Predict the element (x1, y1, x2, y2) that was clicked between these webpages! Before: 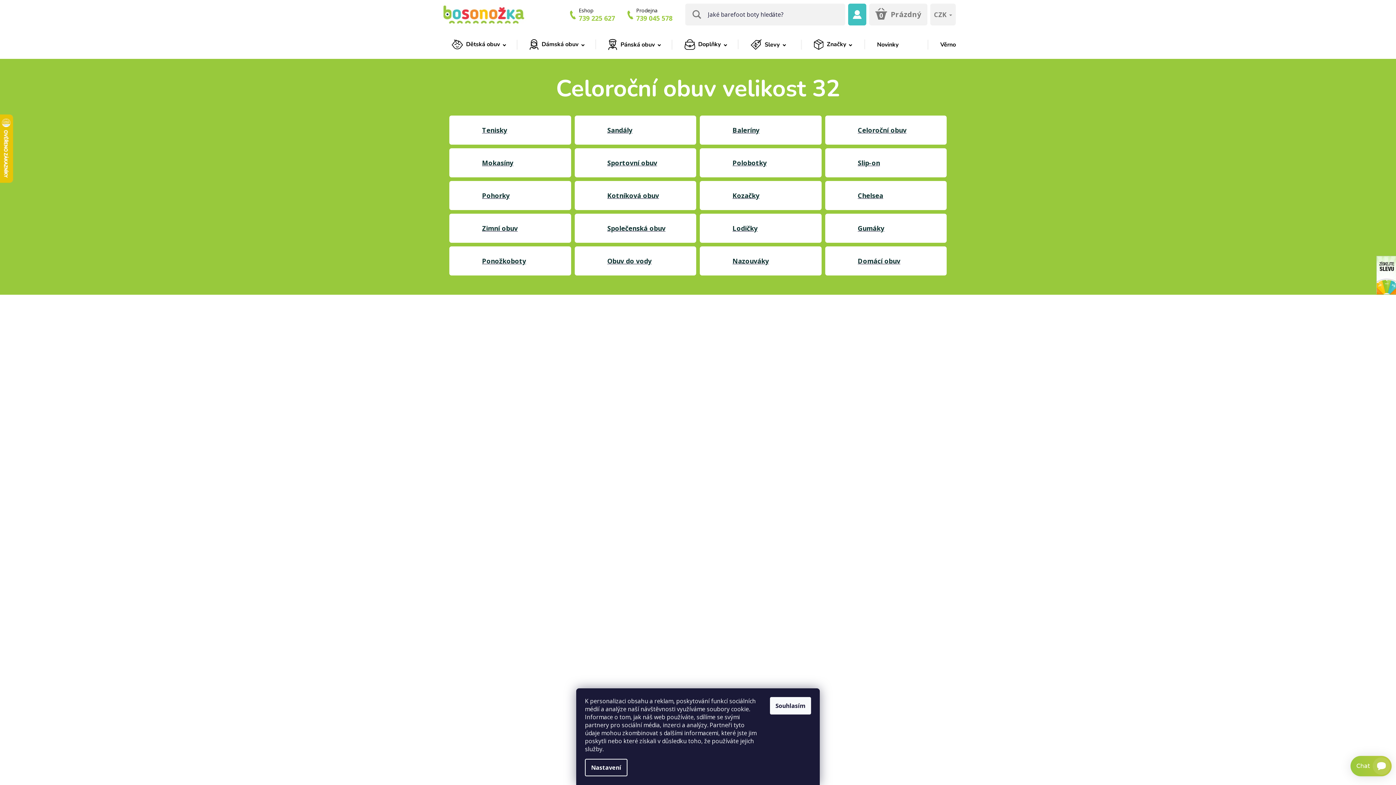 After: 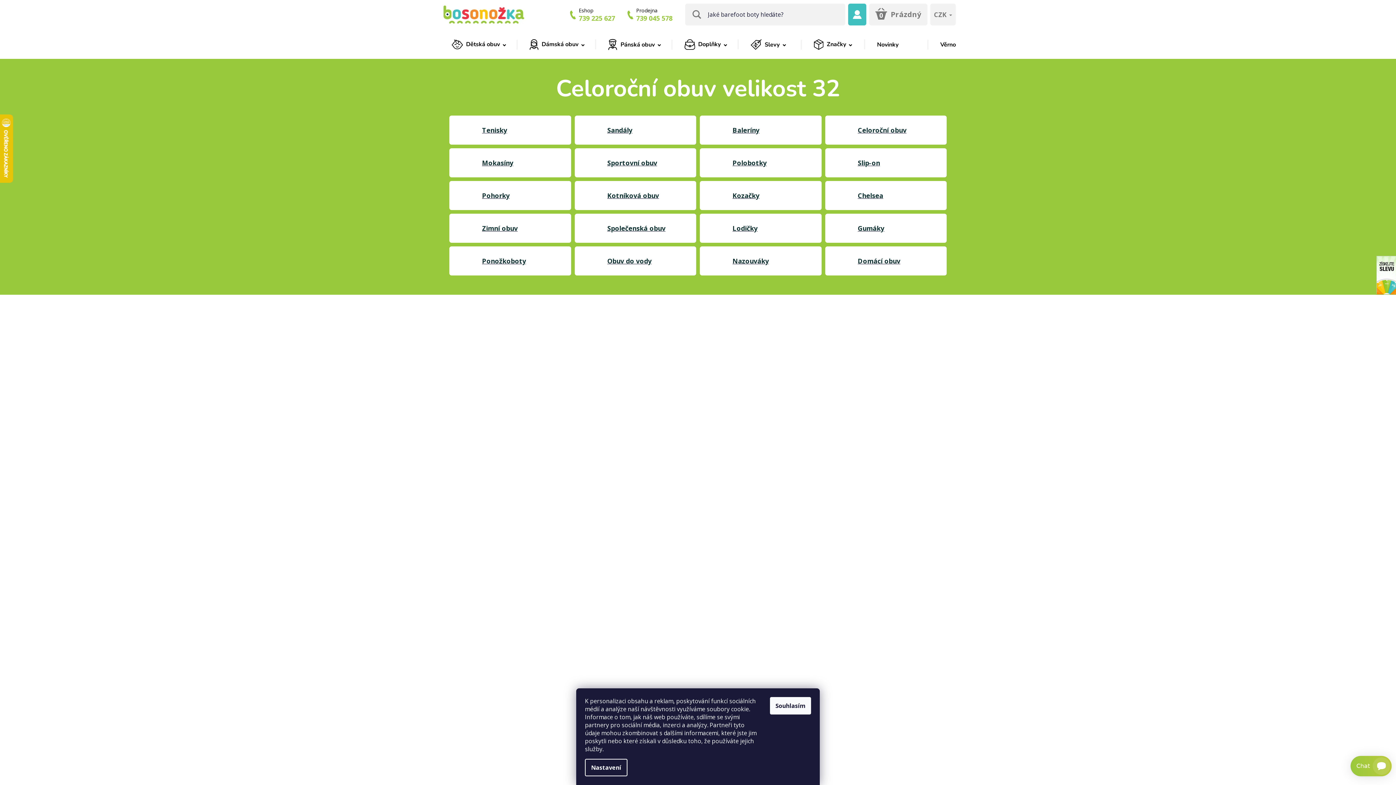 Action: label: Zavolat na 739225627 bbox: (570, 6, 615, 22)